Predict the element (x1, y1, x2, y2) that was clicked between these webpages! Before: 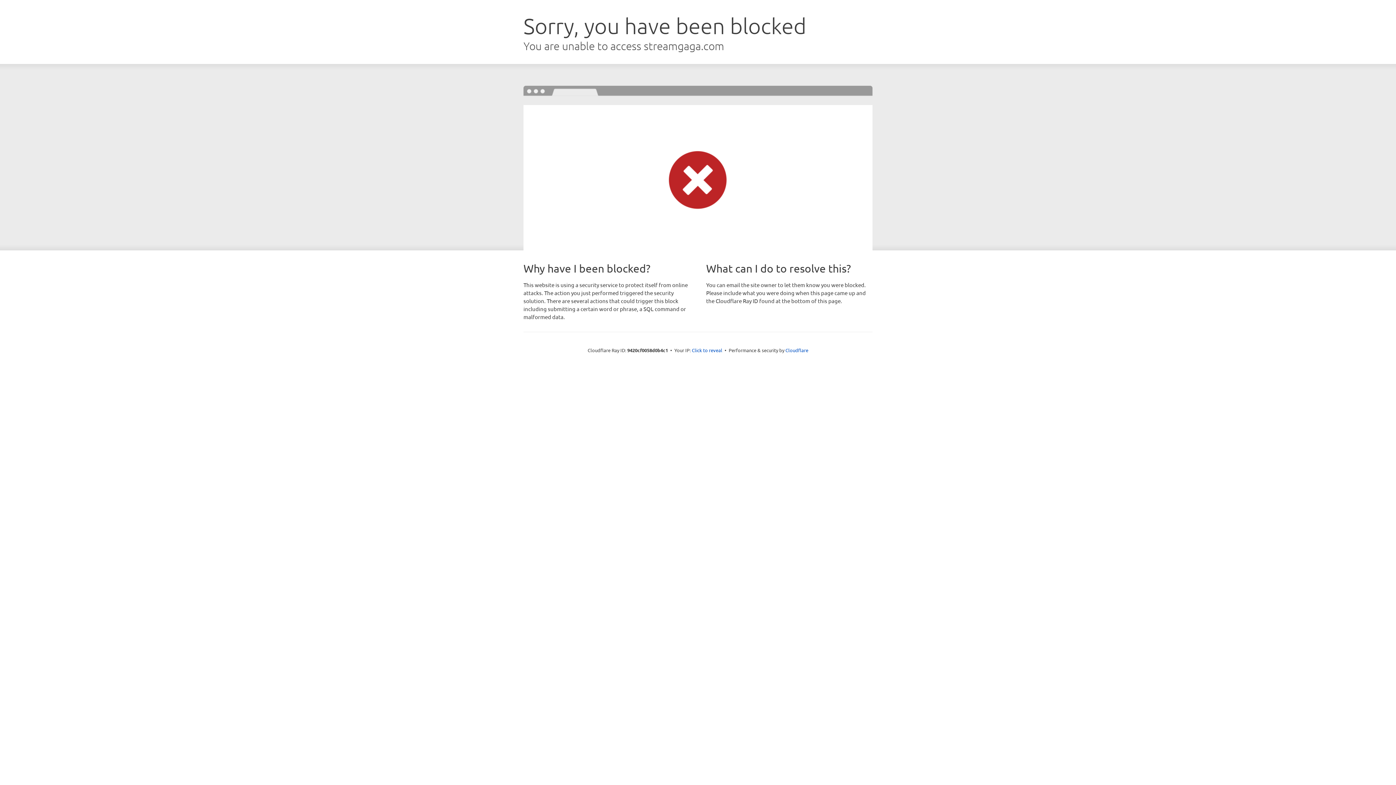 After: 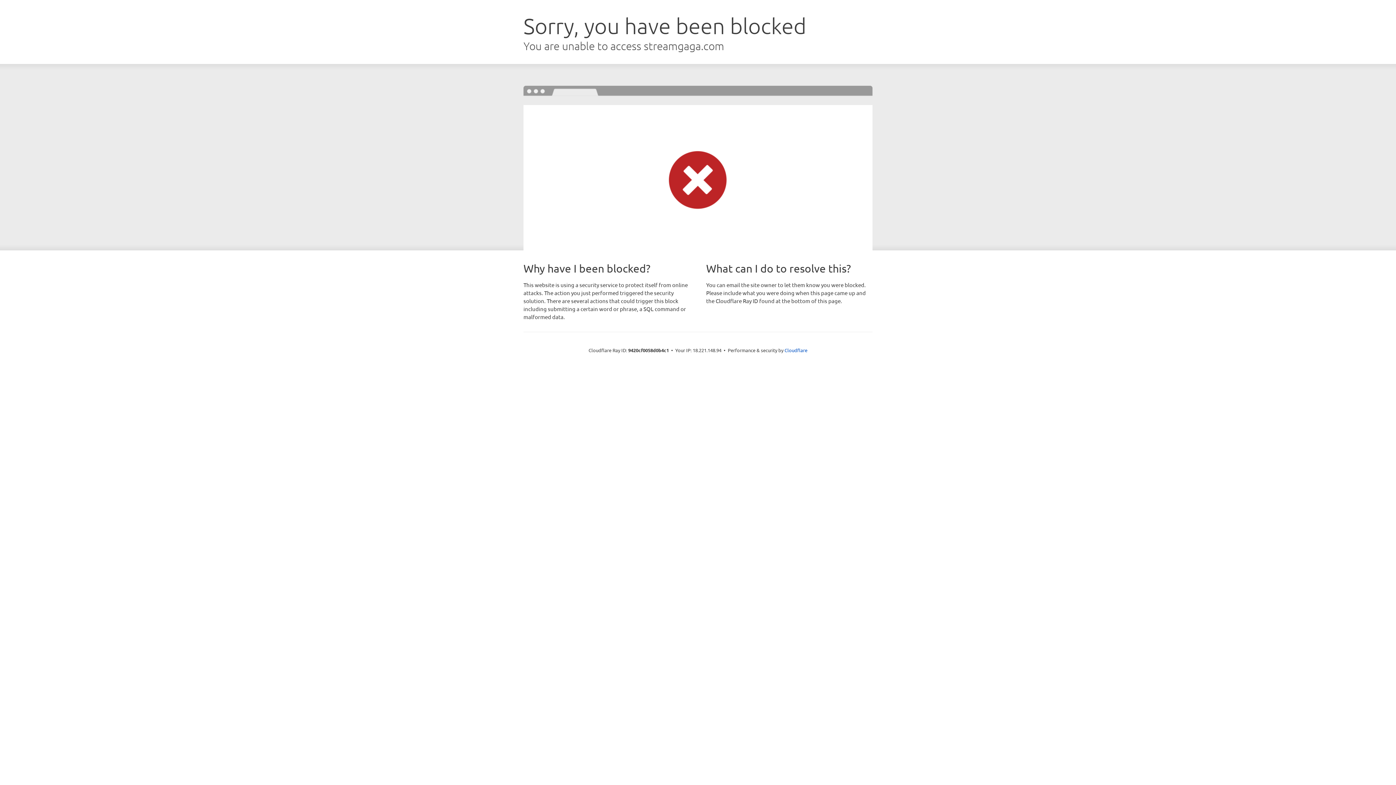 Action: bbox: (692, 346, 722, 353) label: Click to reveal